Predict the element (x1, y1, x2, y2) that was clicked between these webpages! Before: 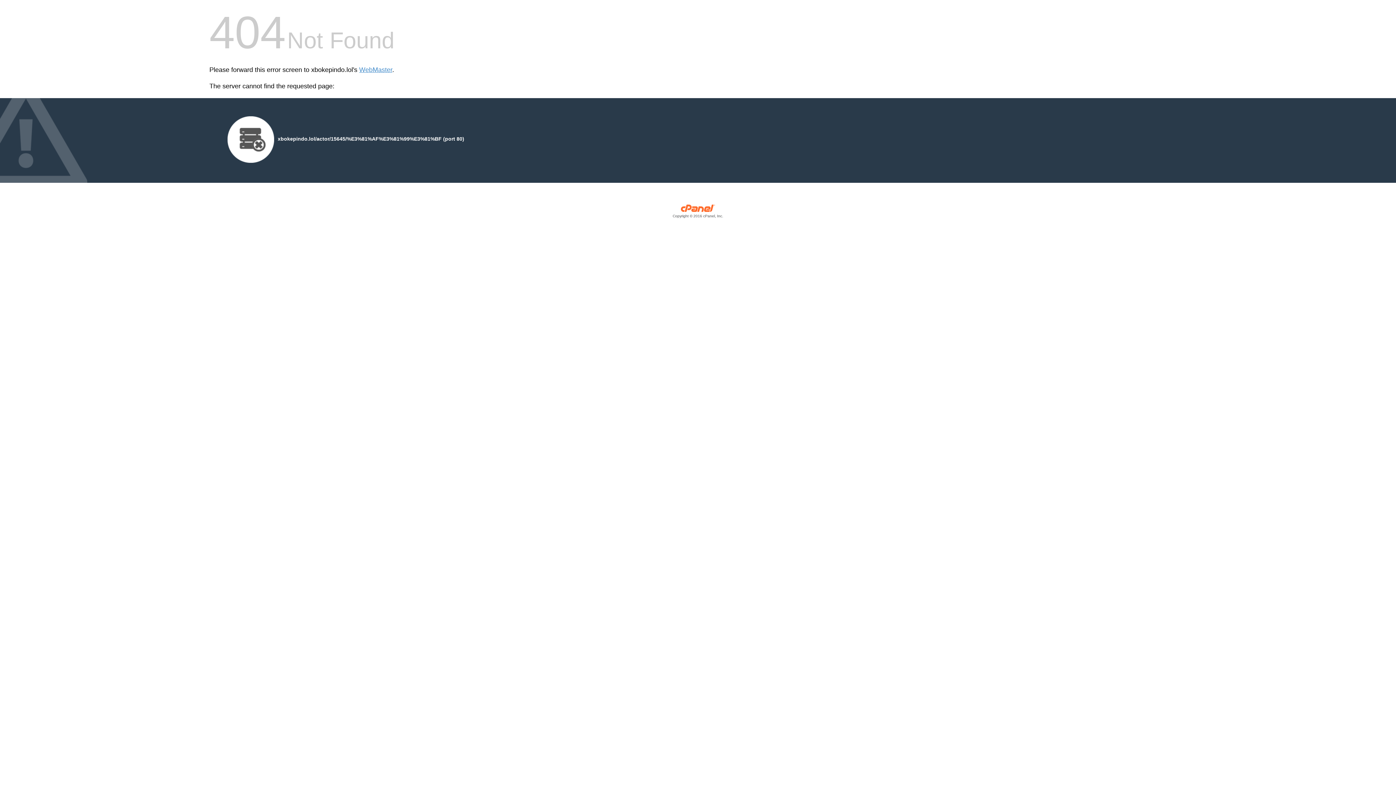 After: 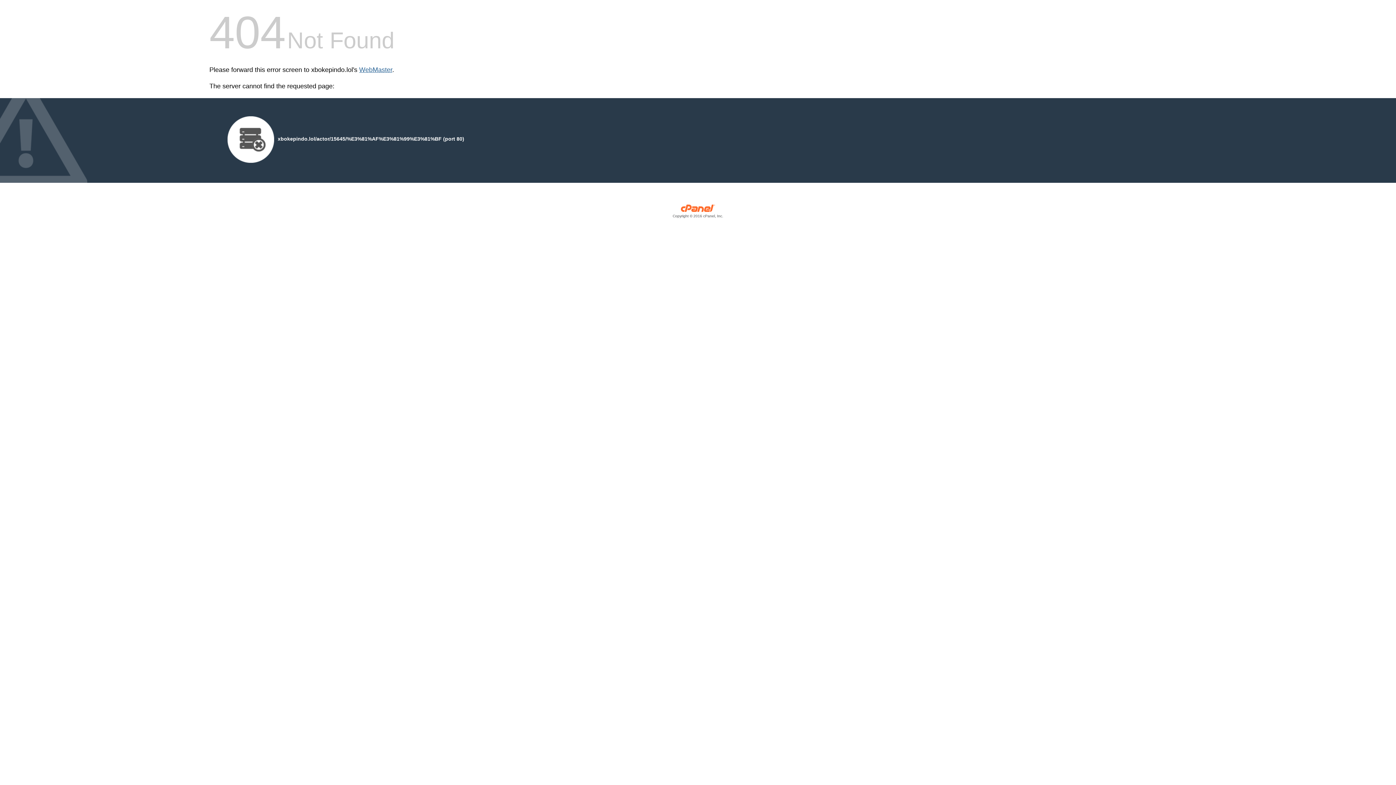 Action: bbox: (359, 66, 392, 73) label: WebMaster